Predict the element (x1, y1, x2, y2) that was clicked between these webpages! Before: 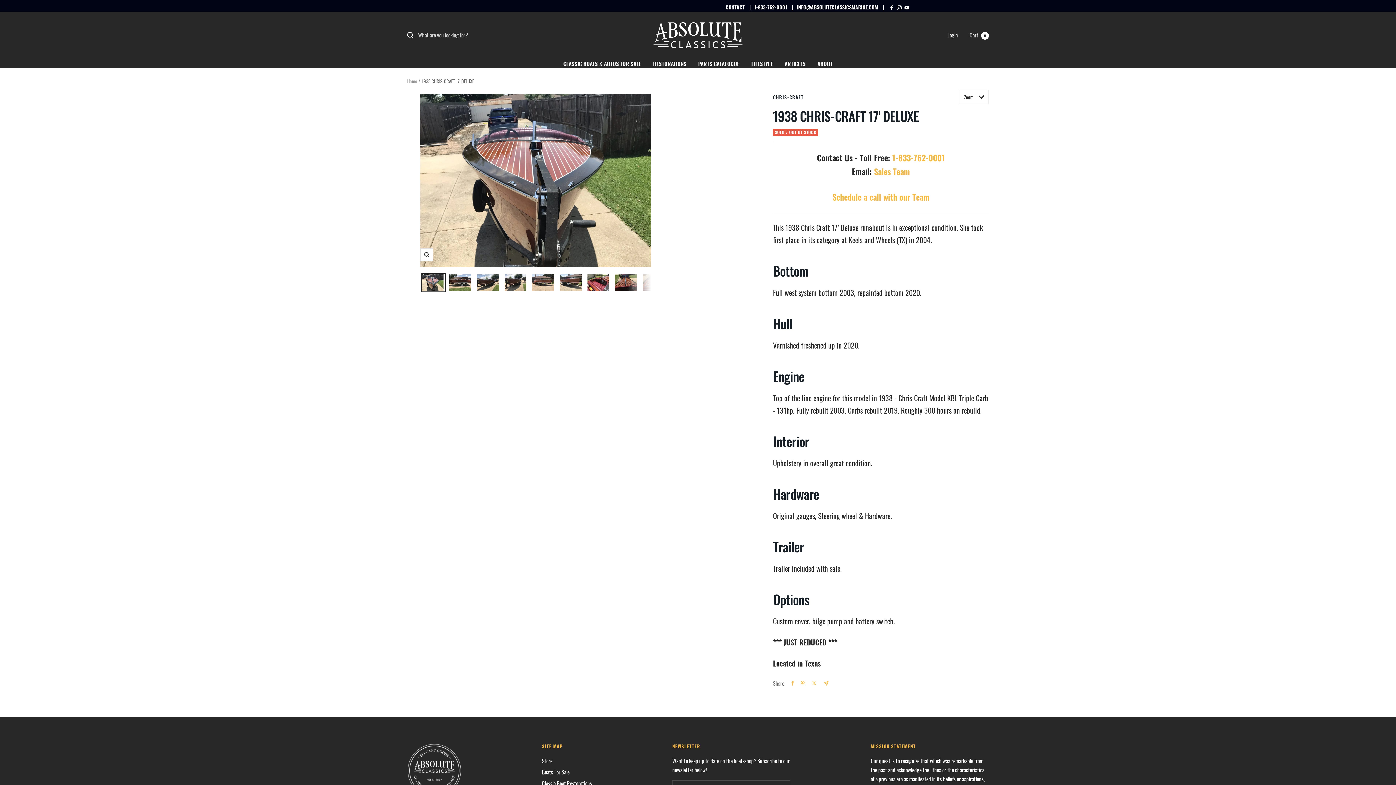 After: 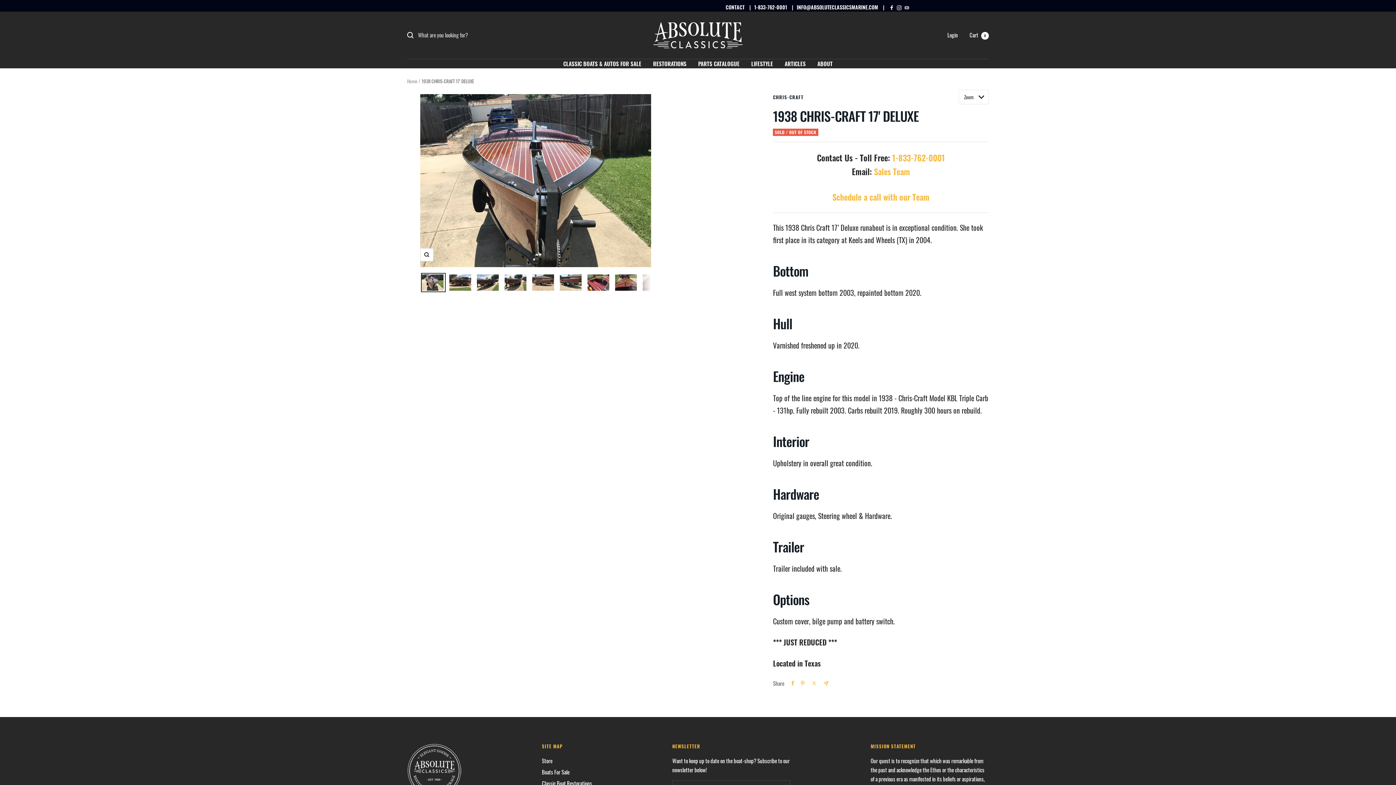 Action: bbox: (904, 5, 909, 10)